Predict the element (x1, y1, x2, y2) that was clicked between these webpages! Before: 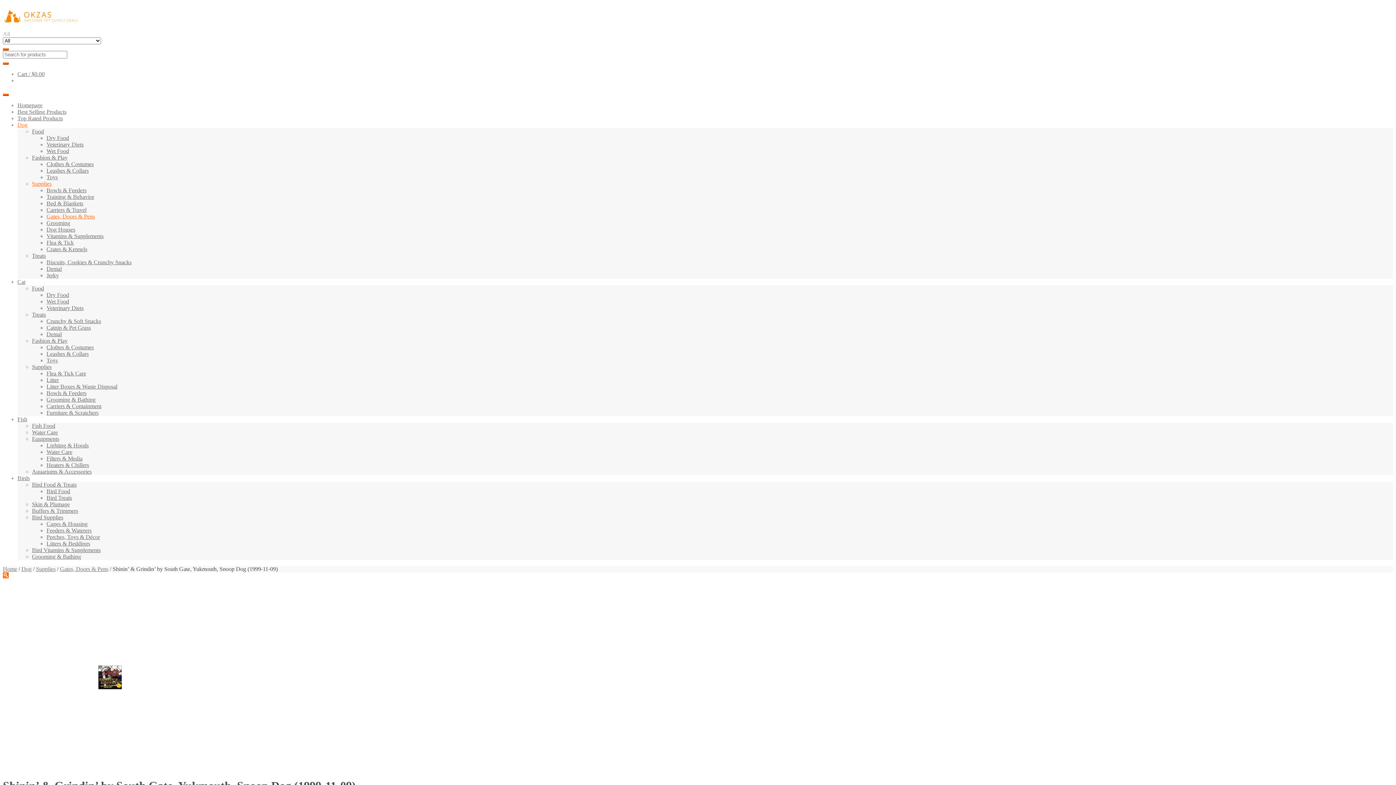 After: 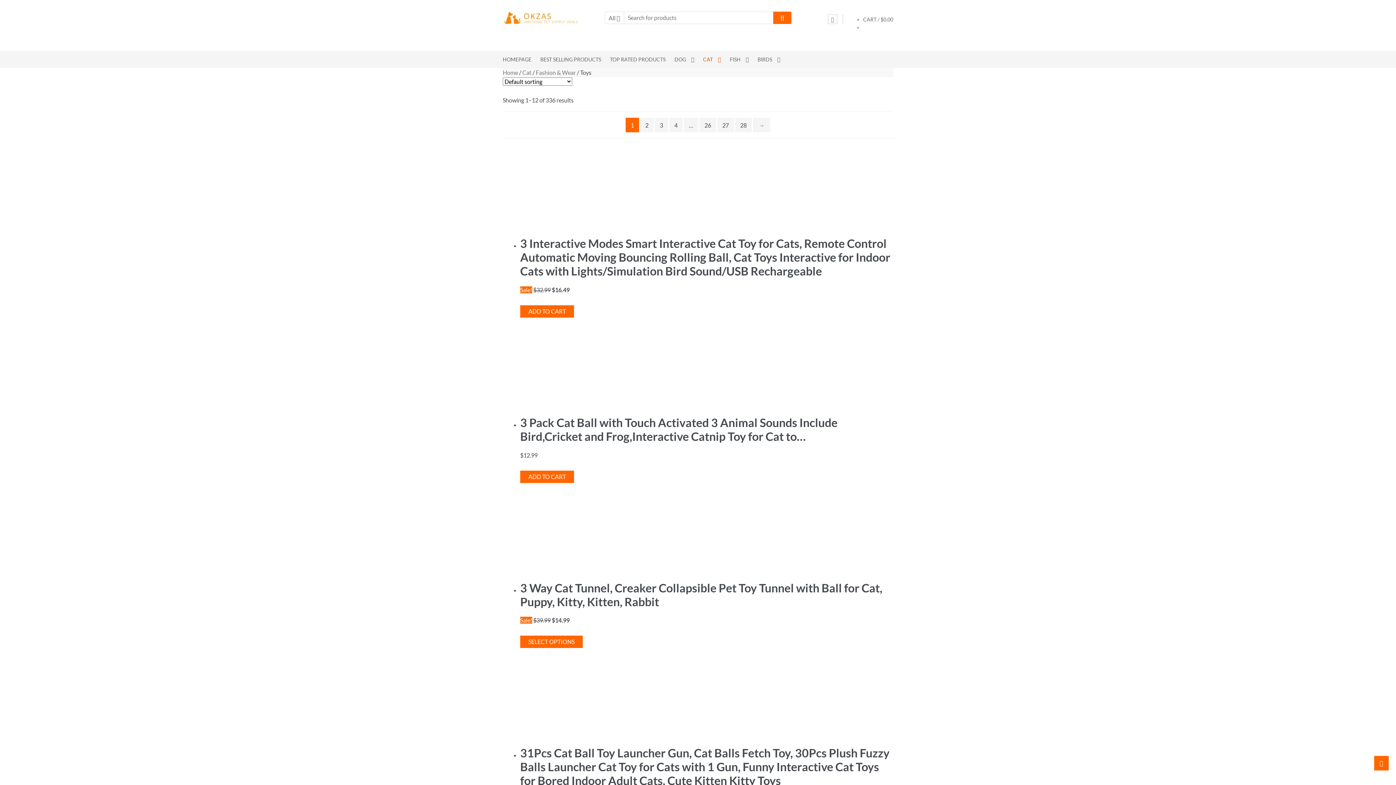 Action: label: Toys bbox: (46, 357, 57, 363)